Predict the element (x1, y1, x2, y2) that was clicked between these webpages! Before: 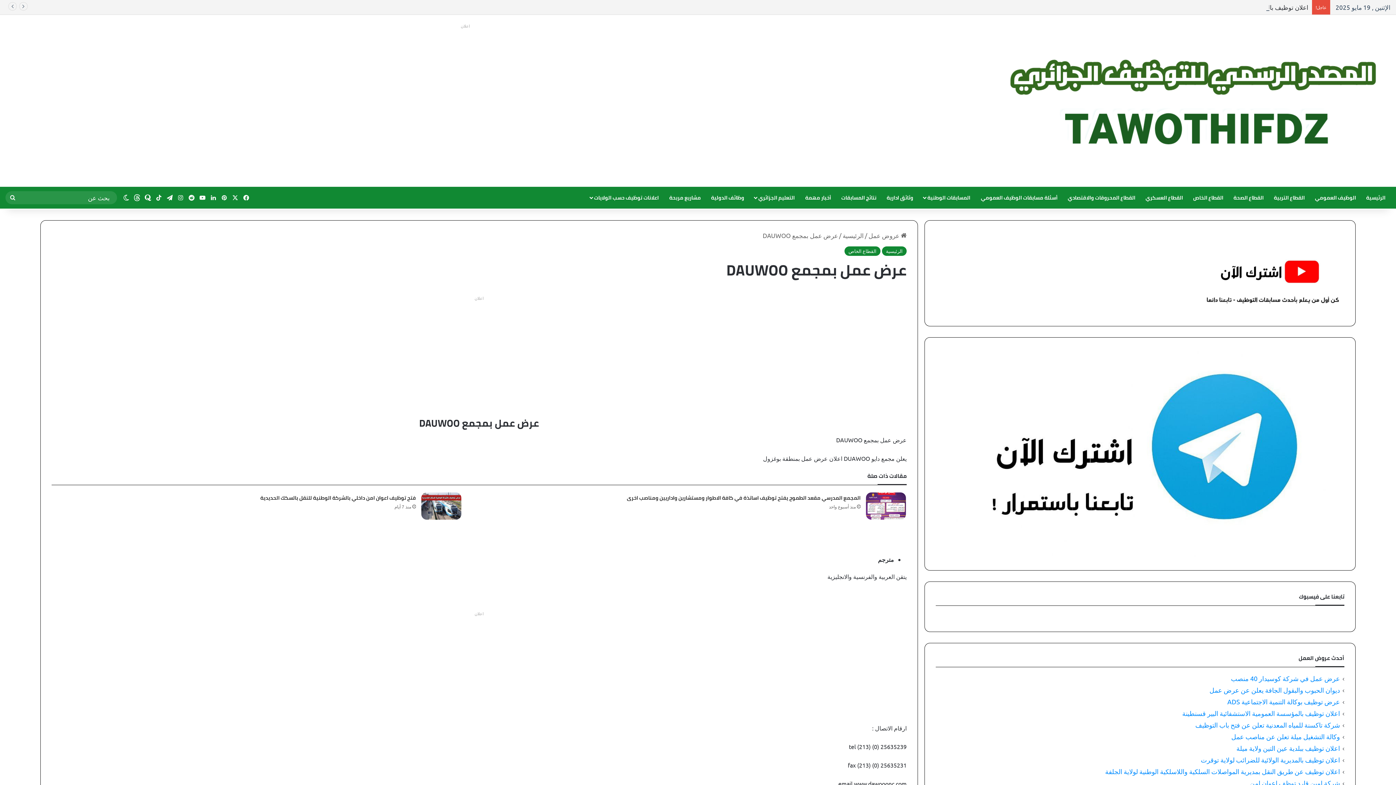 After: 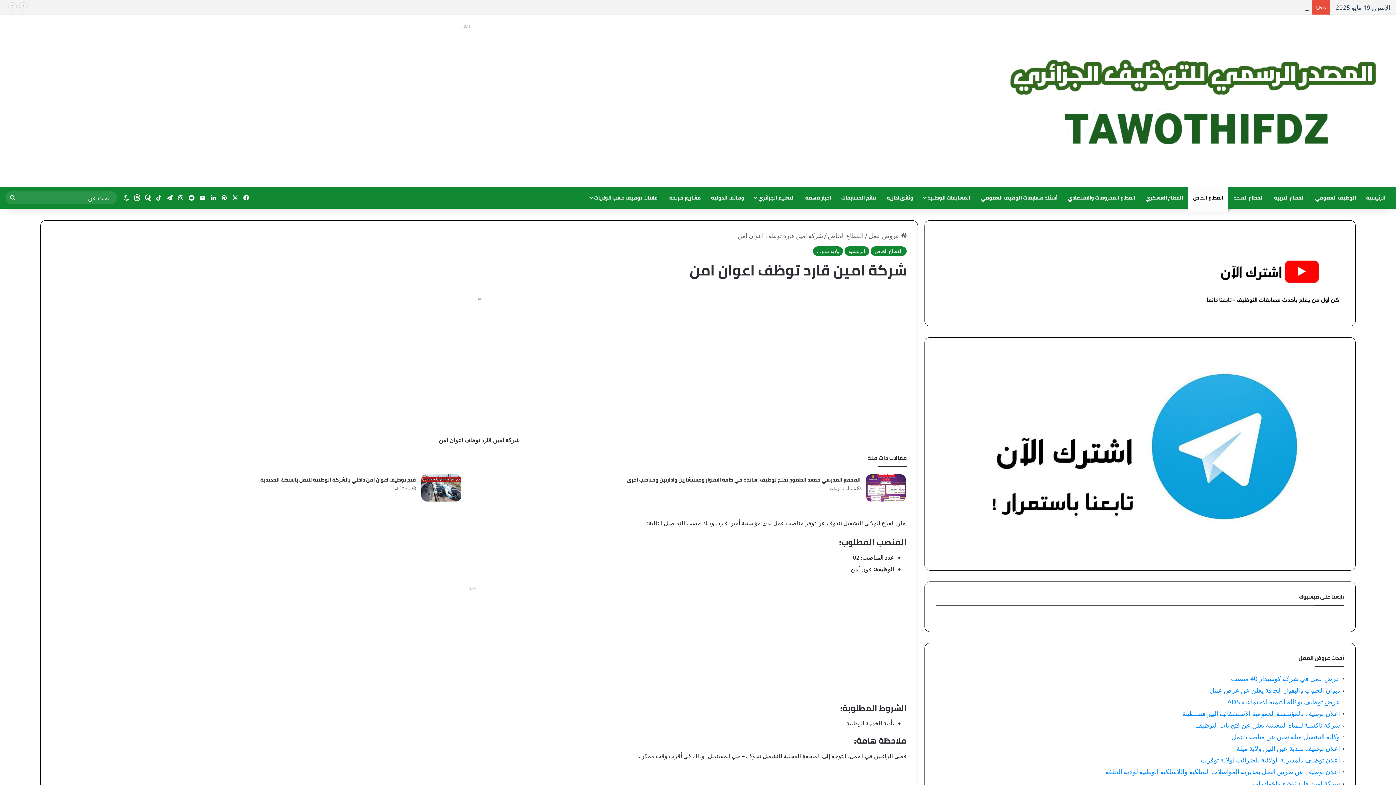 Action: bbox: (1250, 779, 1340, 787) label: شركة امين قارد توظف اعوان امن